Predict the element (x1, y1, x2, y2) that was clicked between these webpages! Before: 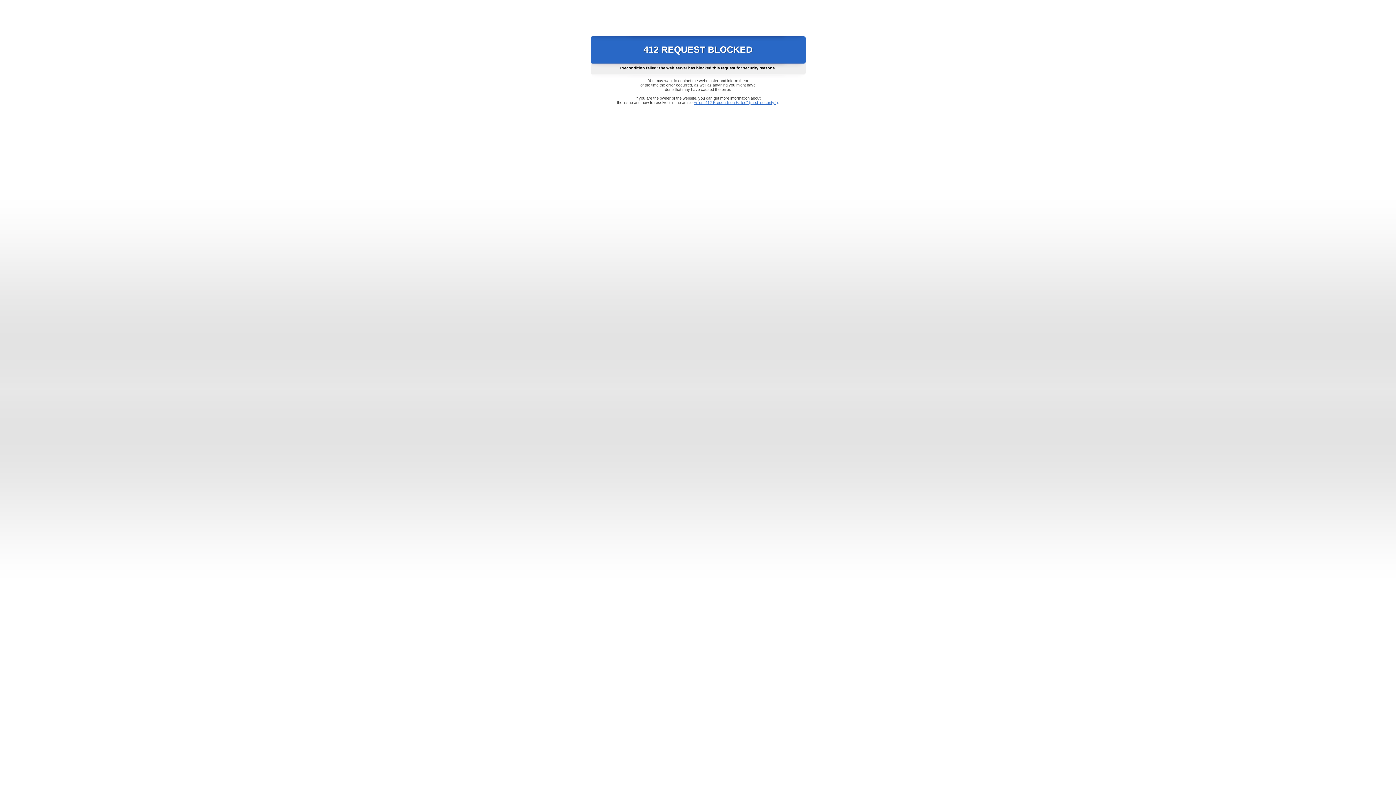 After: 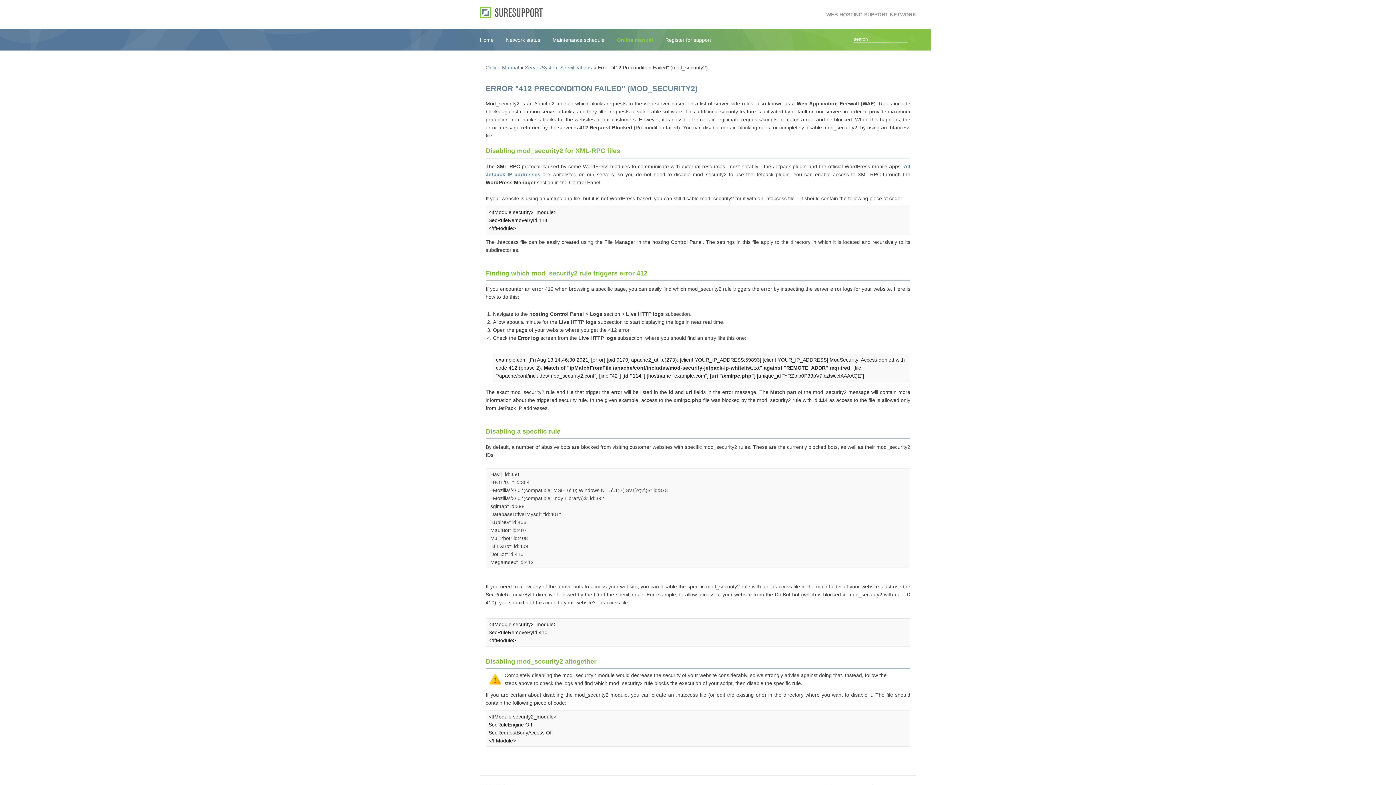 Action: bbox: (693, 100, 778, 104) label: Error "412 Precondition Failed" (mod_security2)